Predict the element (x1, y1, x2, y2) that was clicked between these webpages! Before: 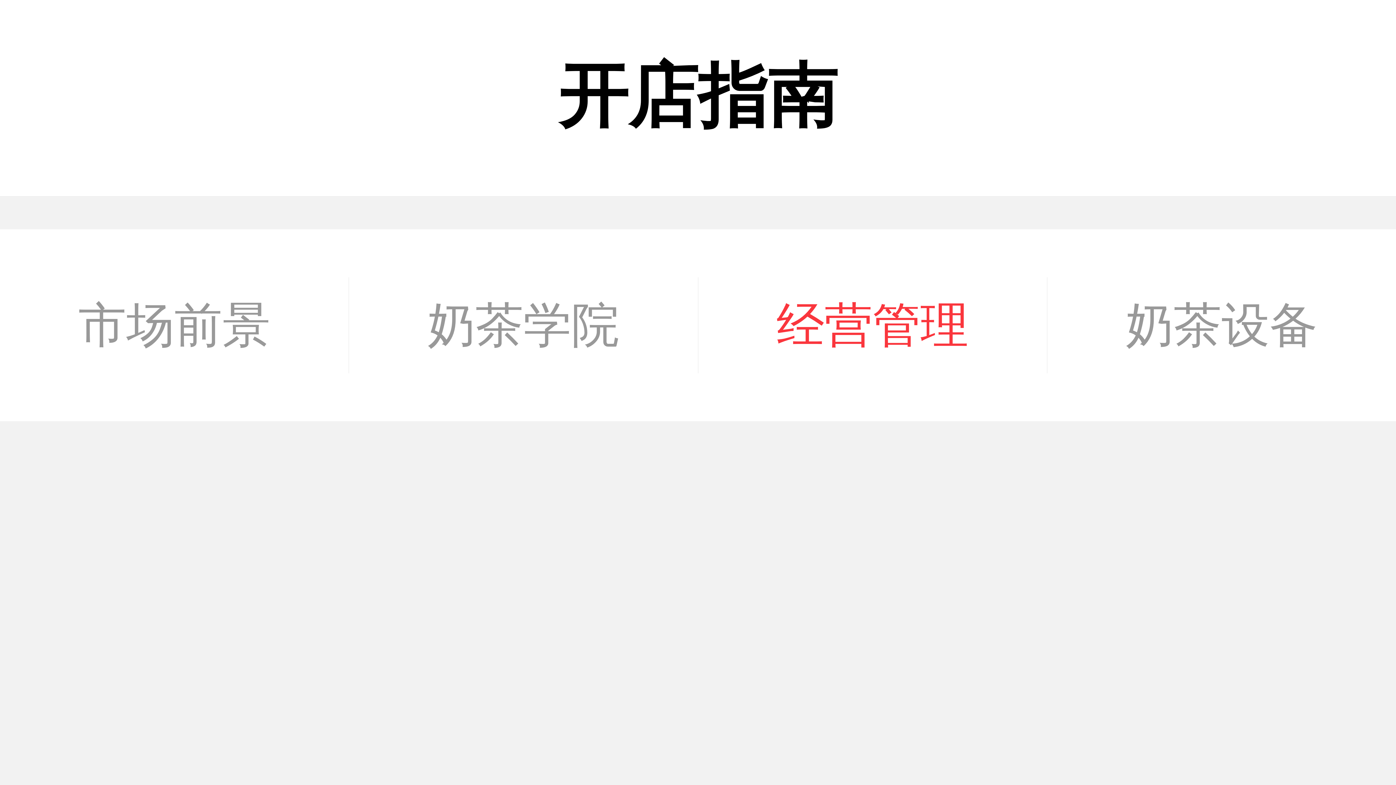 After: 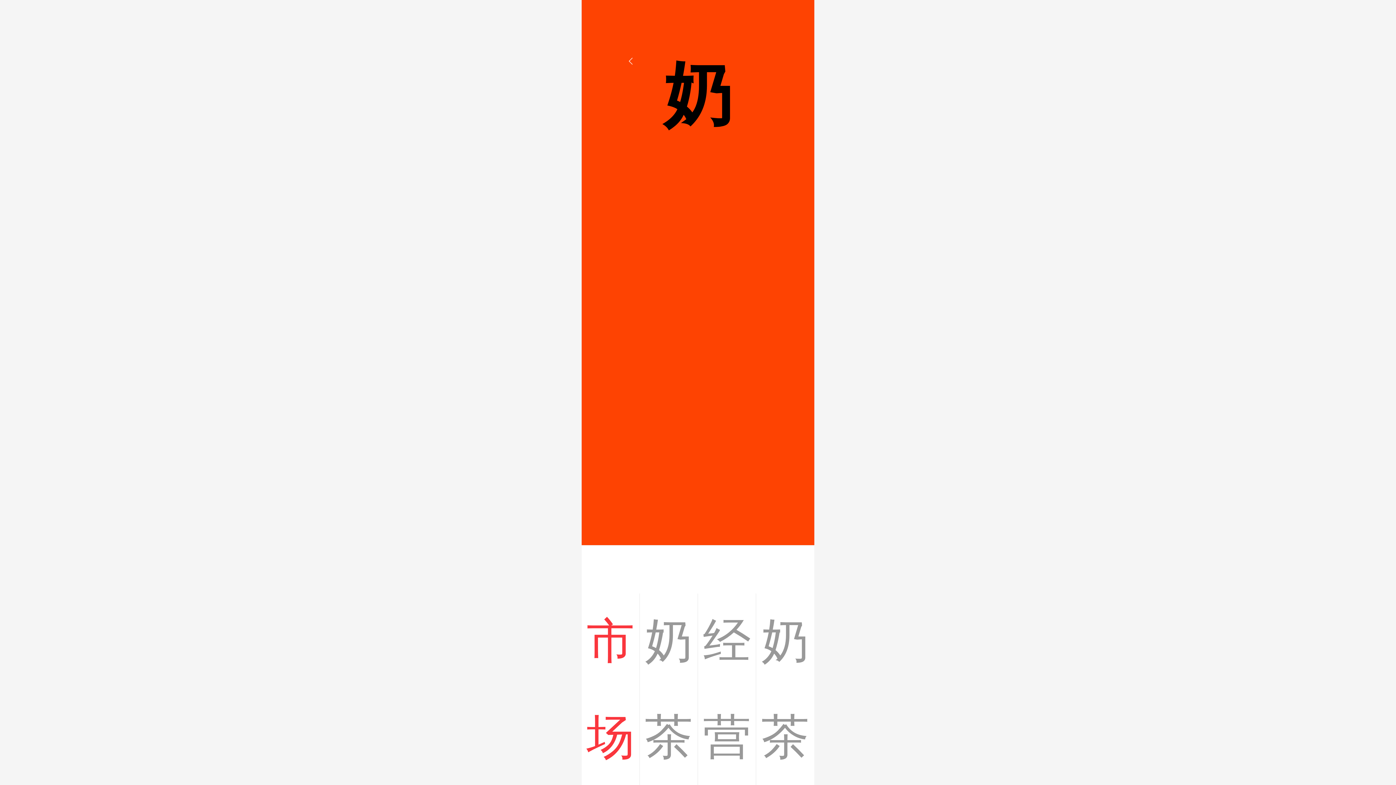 Action: label: 奶茶设备 bbox: (1047, 277, 1396, 373)